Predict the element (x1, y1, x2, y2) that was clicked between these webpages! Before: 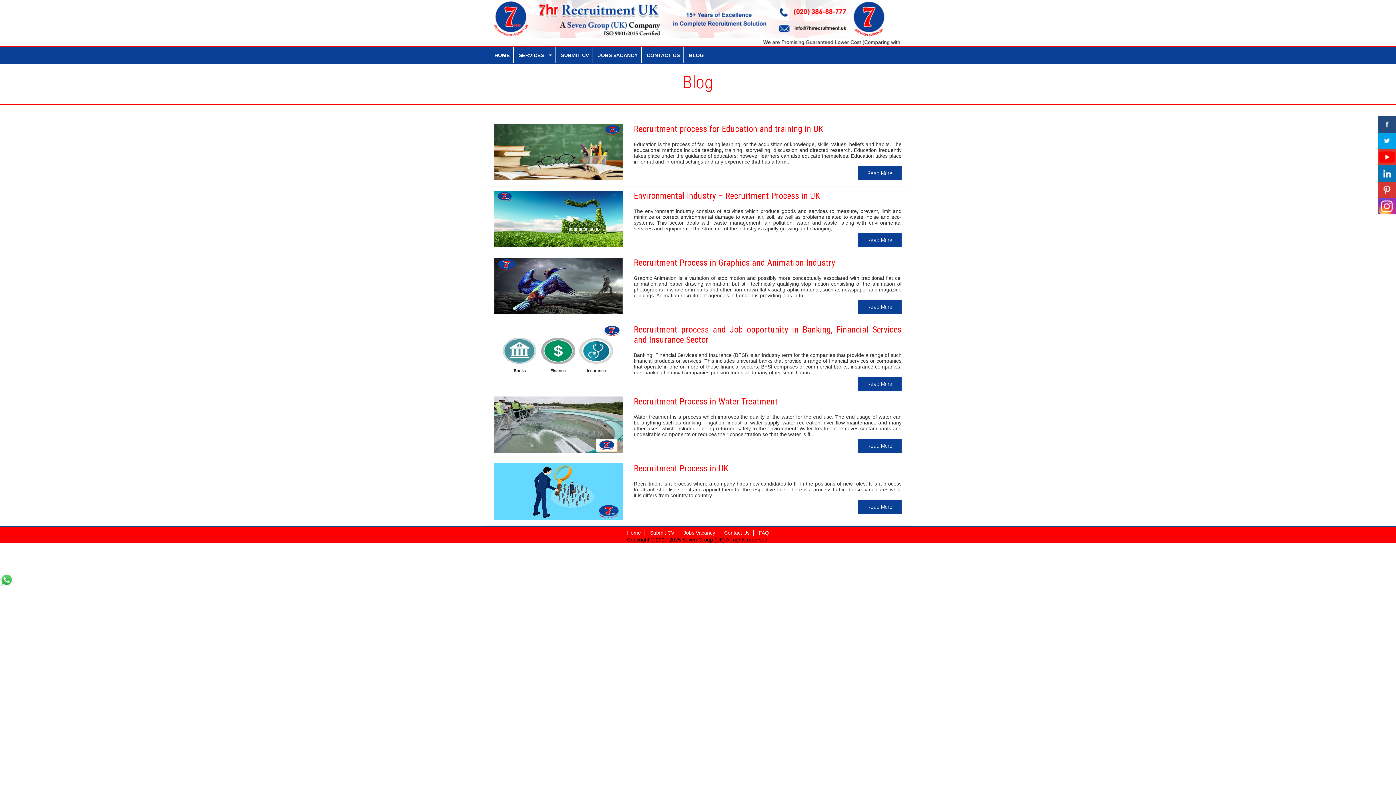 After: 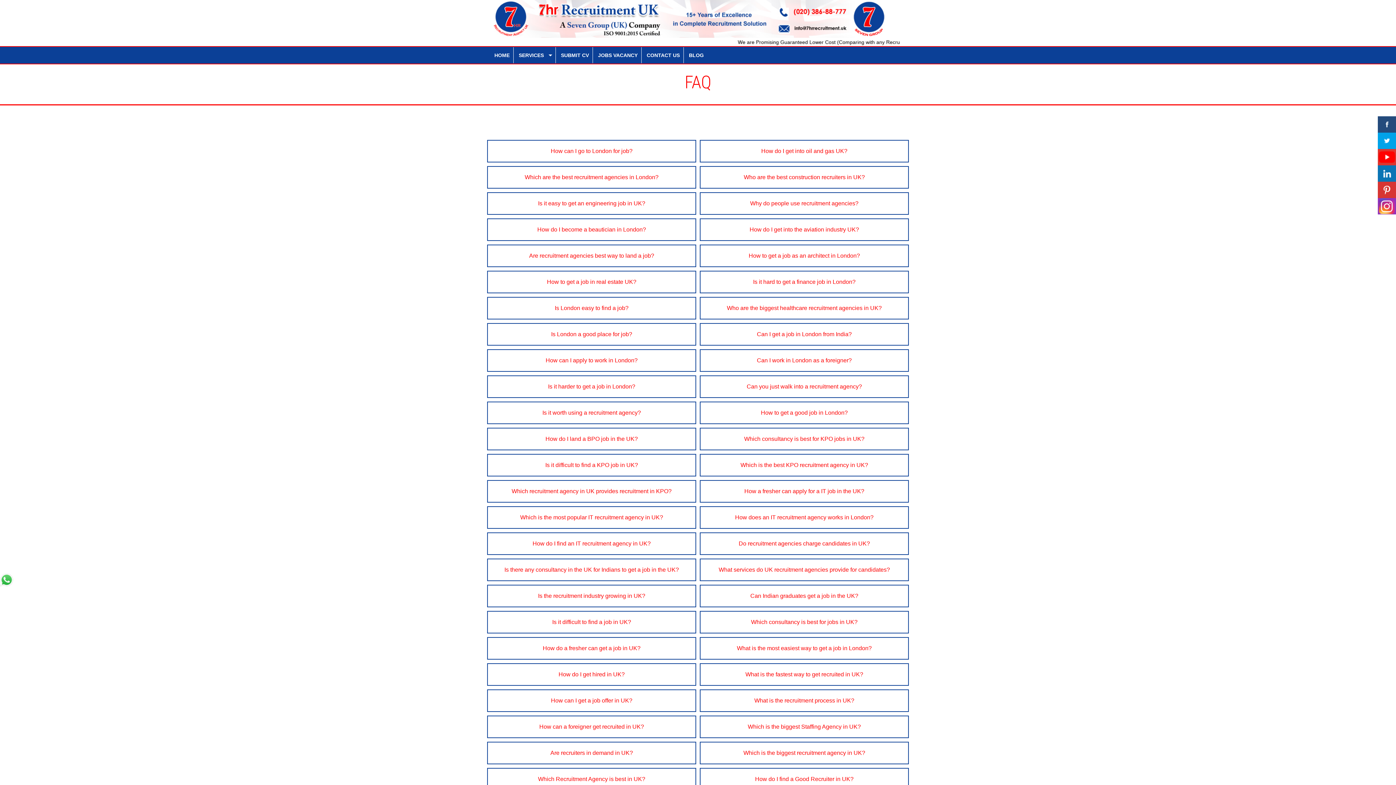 Action: bbox: (755, 530, 772, 535) label: FAQ